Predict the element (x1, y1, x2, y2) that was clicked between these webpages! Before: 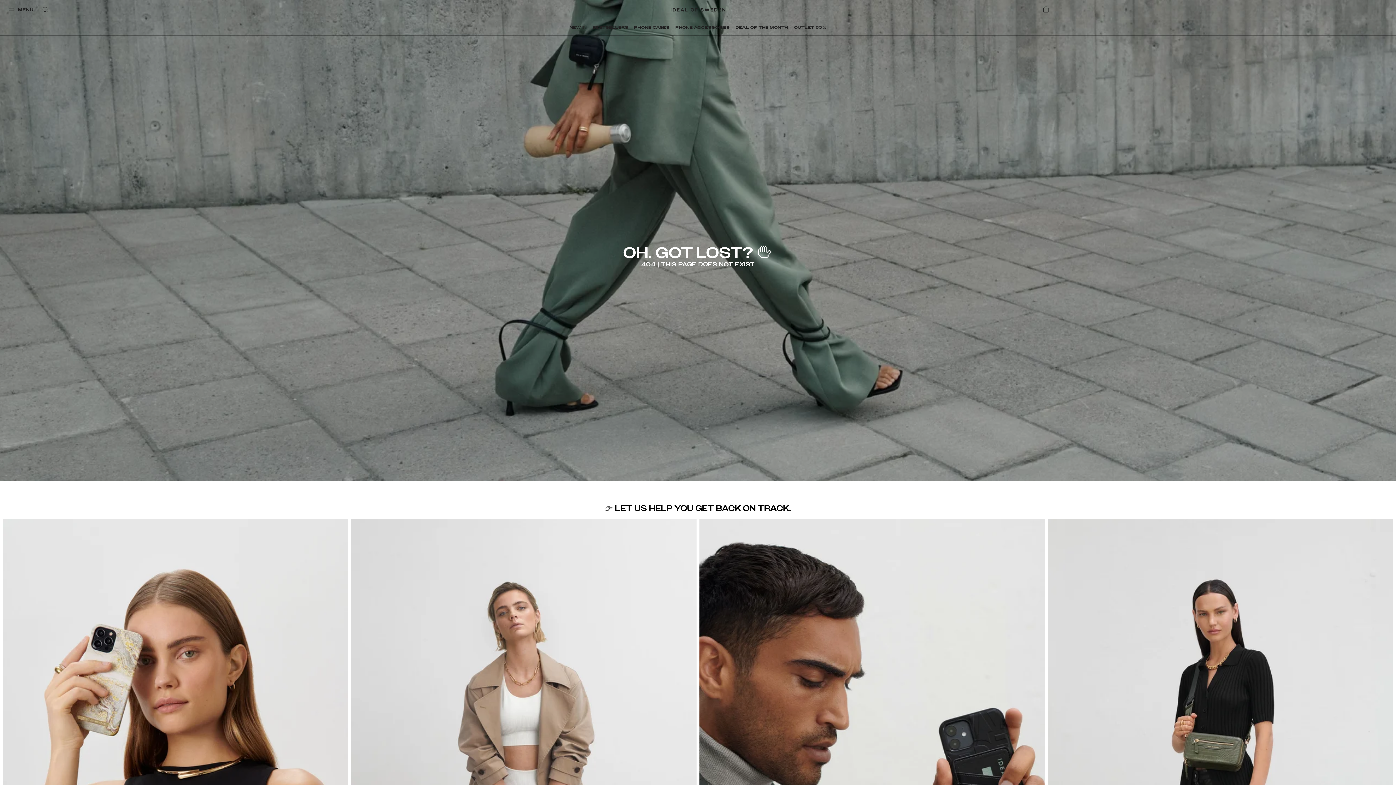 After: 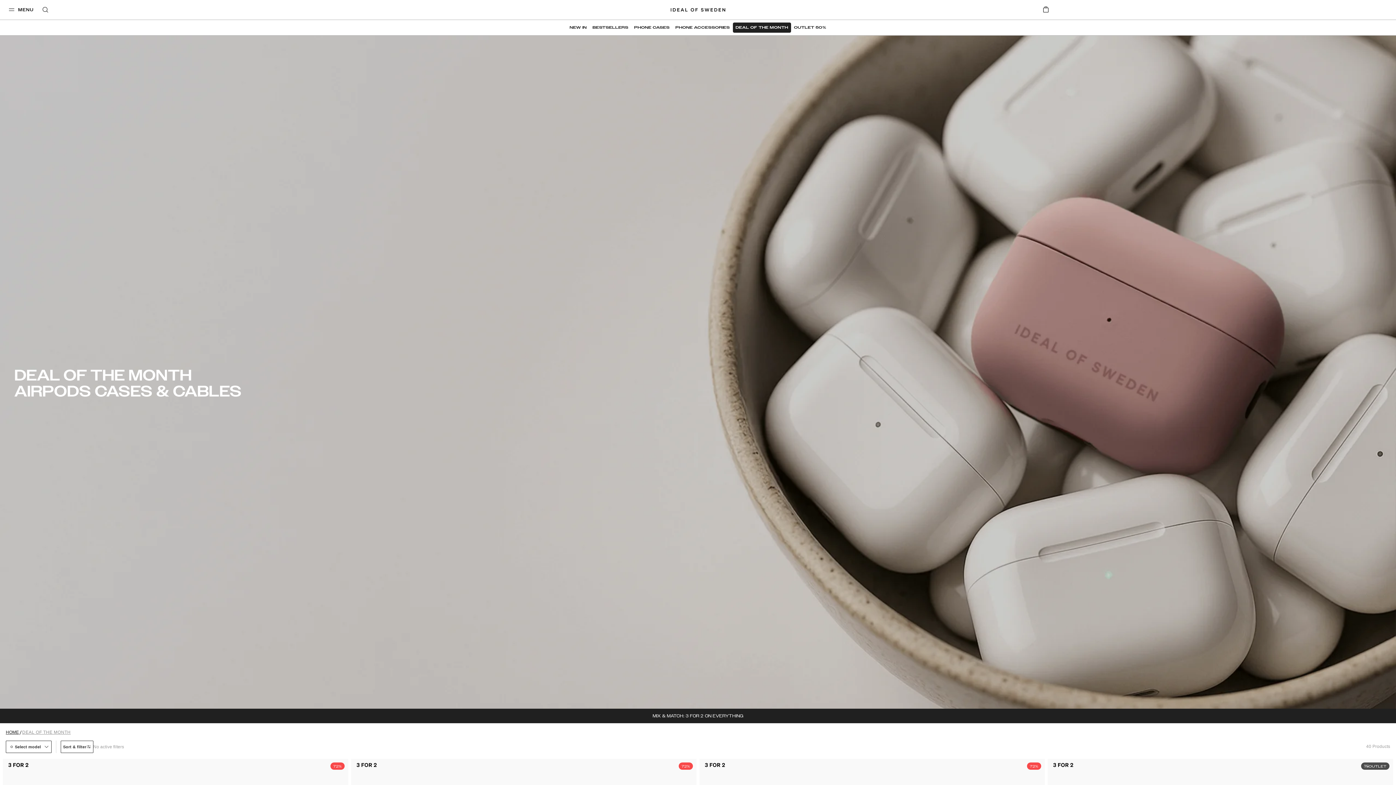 Action: bbox: (732, 22, 791, 32) label: DEAL OF THE MONTH